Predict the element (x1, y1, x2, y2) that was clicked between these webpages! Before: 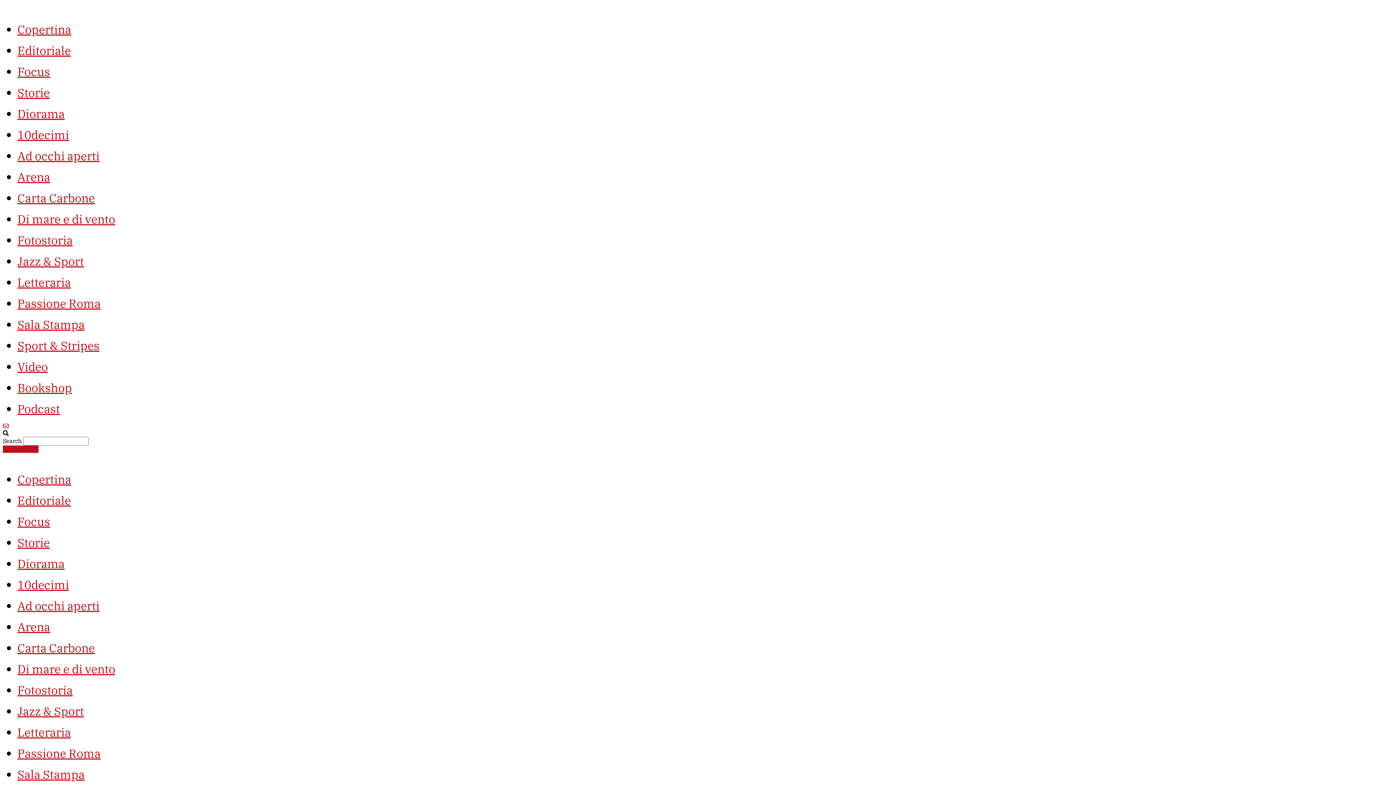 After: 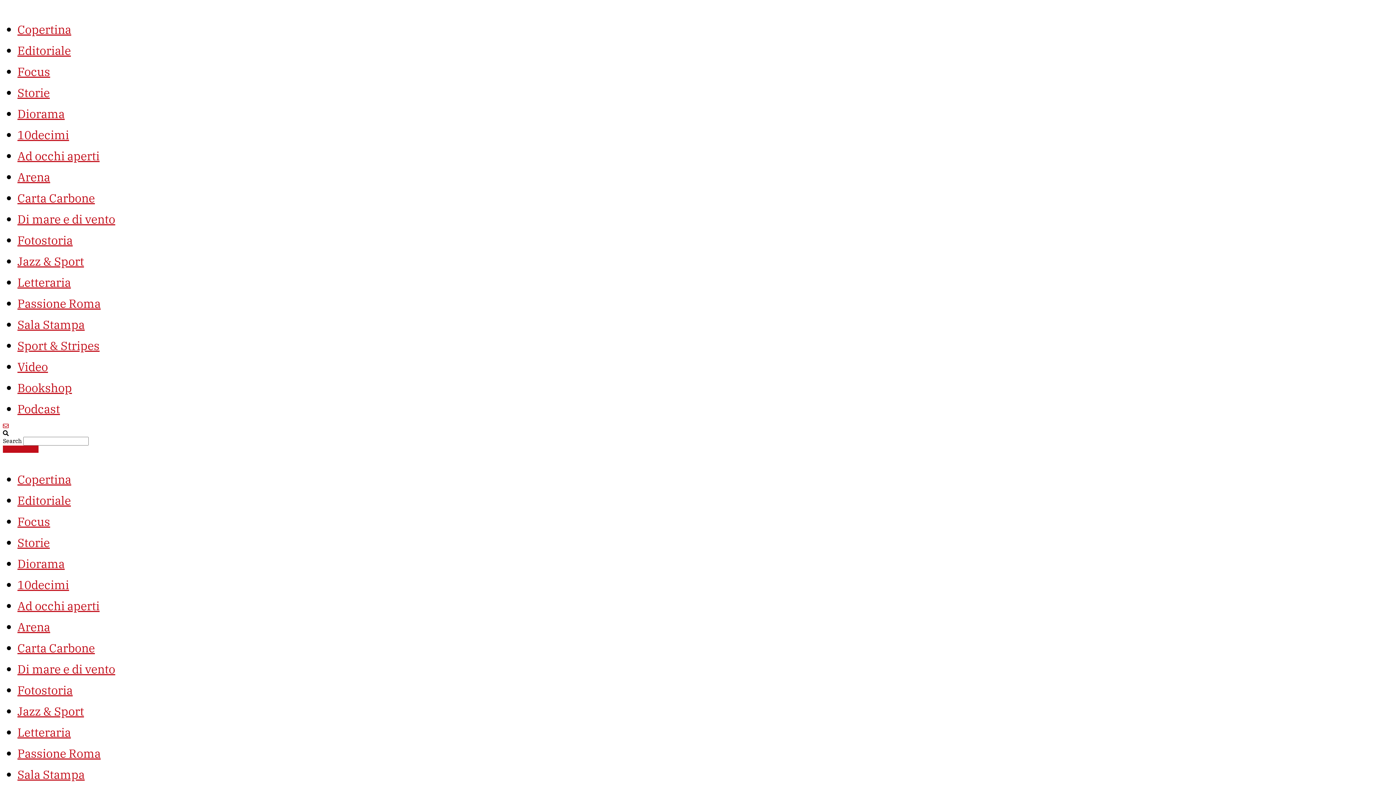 Action: label: Passione Roma bbox: (17, 296, 100, 311)